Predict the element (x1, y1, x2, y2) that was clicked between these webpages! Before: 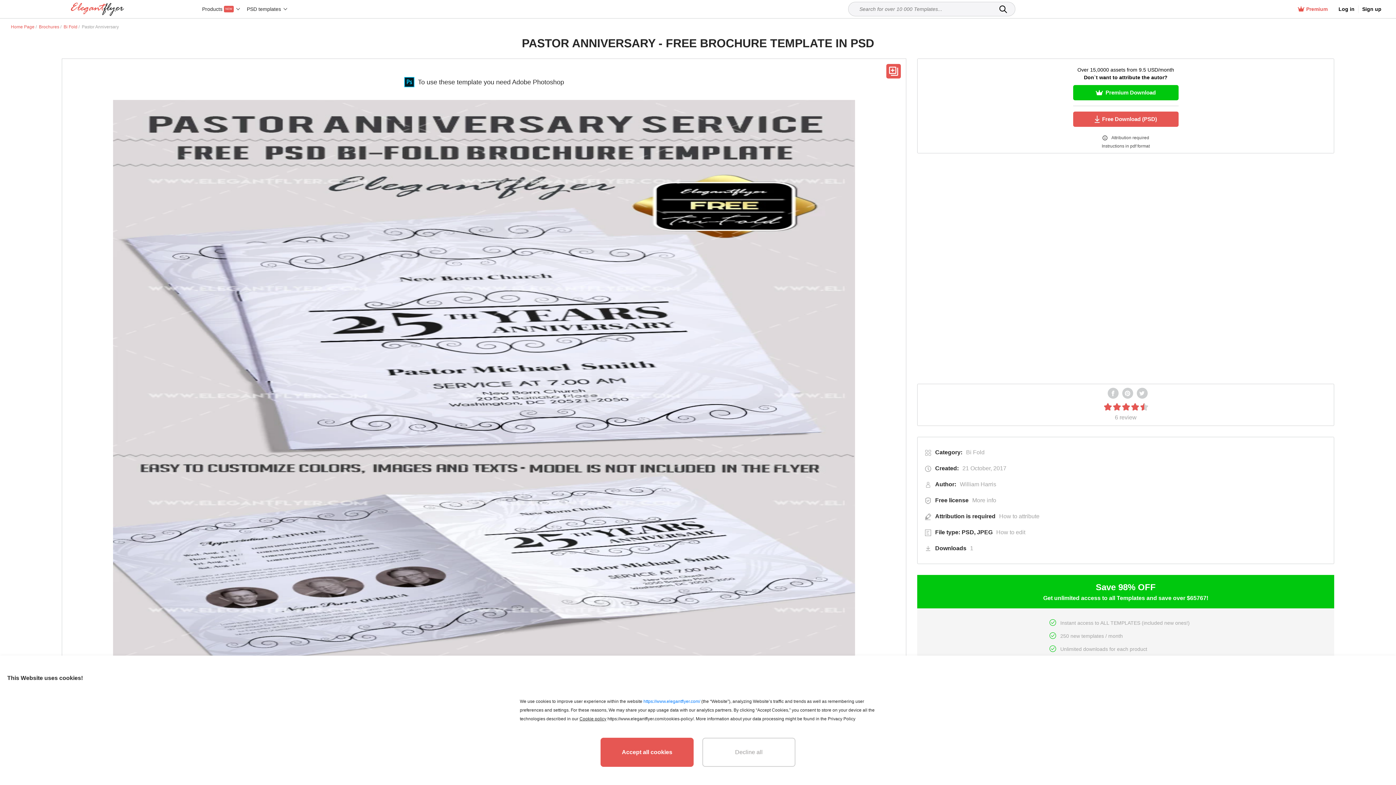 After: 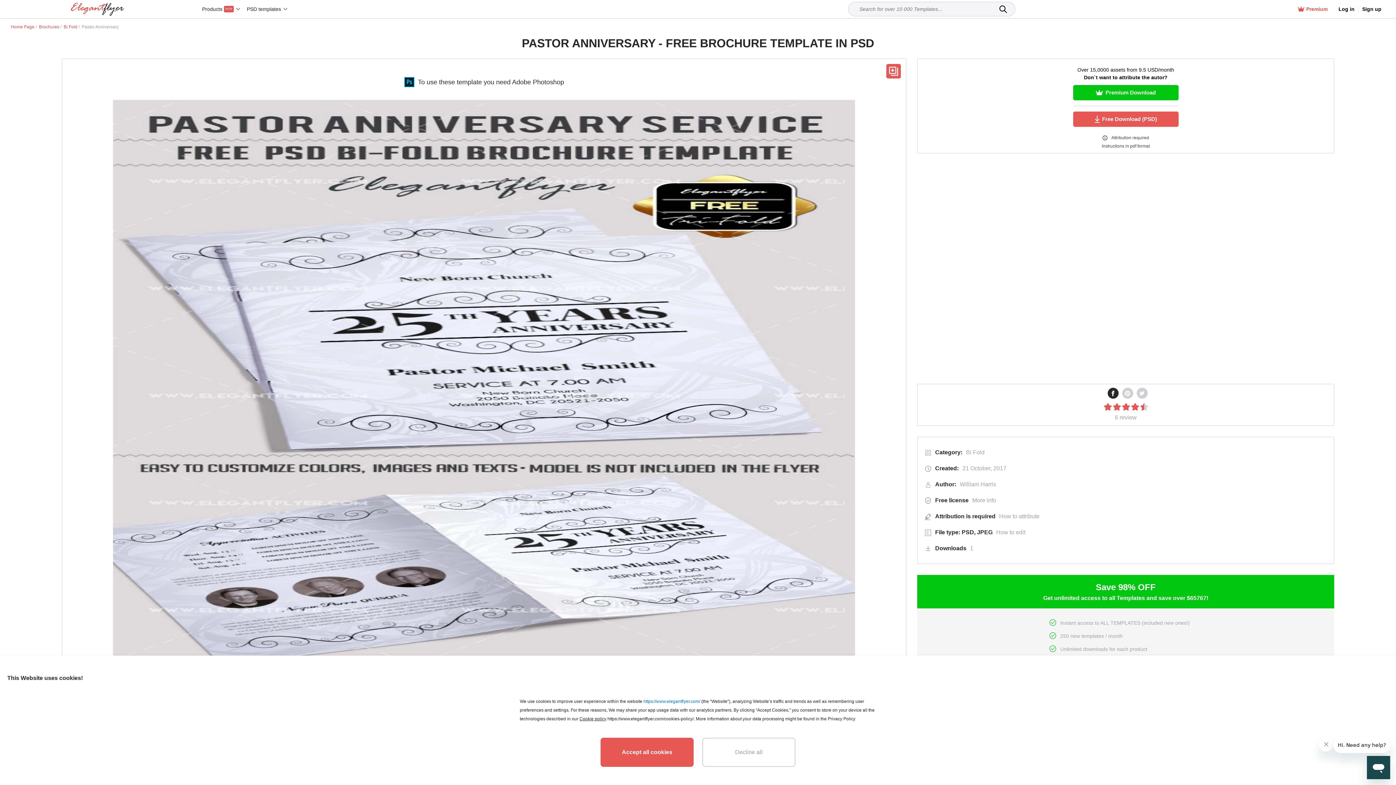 Action: bbox: (1107, 388, 1118, 398)